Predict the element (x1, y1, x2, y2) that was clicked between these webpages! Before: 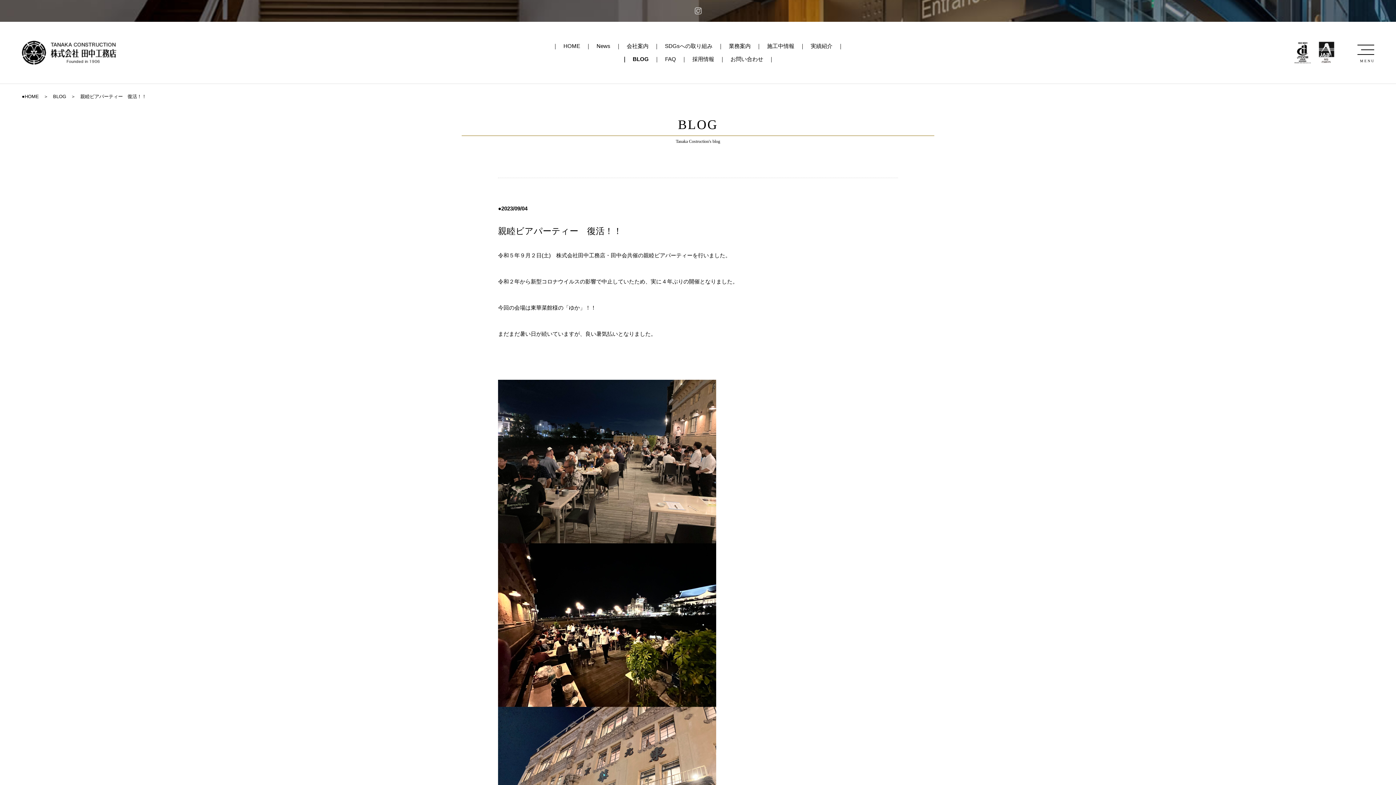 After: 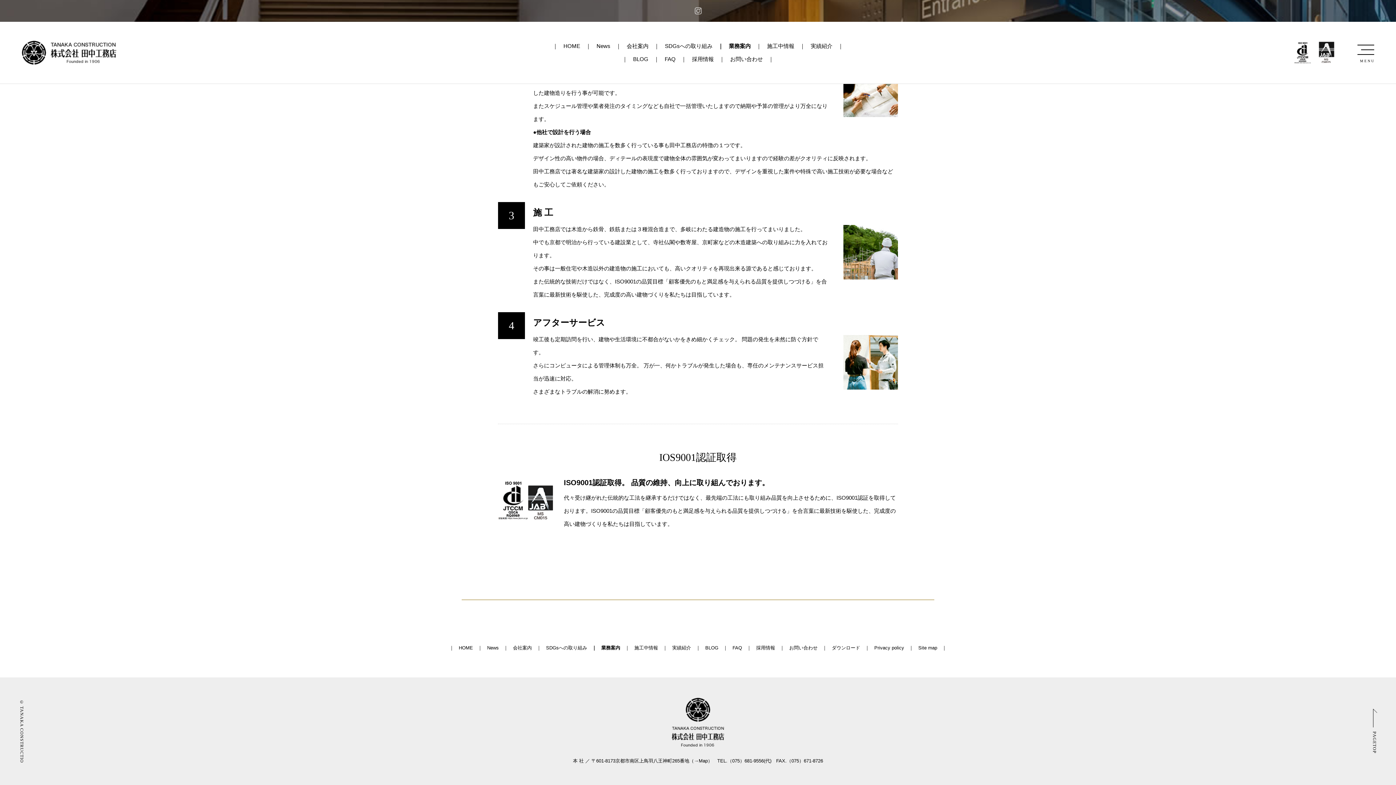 Action: bbox: (1318, 41, 1335, 48)